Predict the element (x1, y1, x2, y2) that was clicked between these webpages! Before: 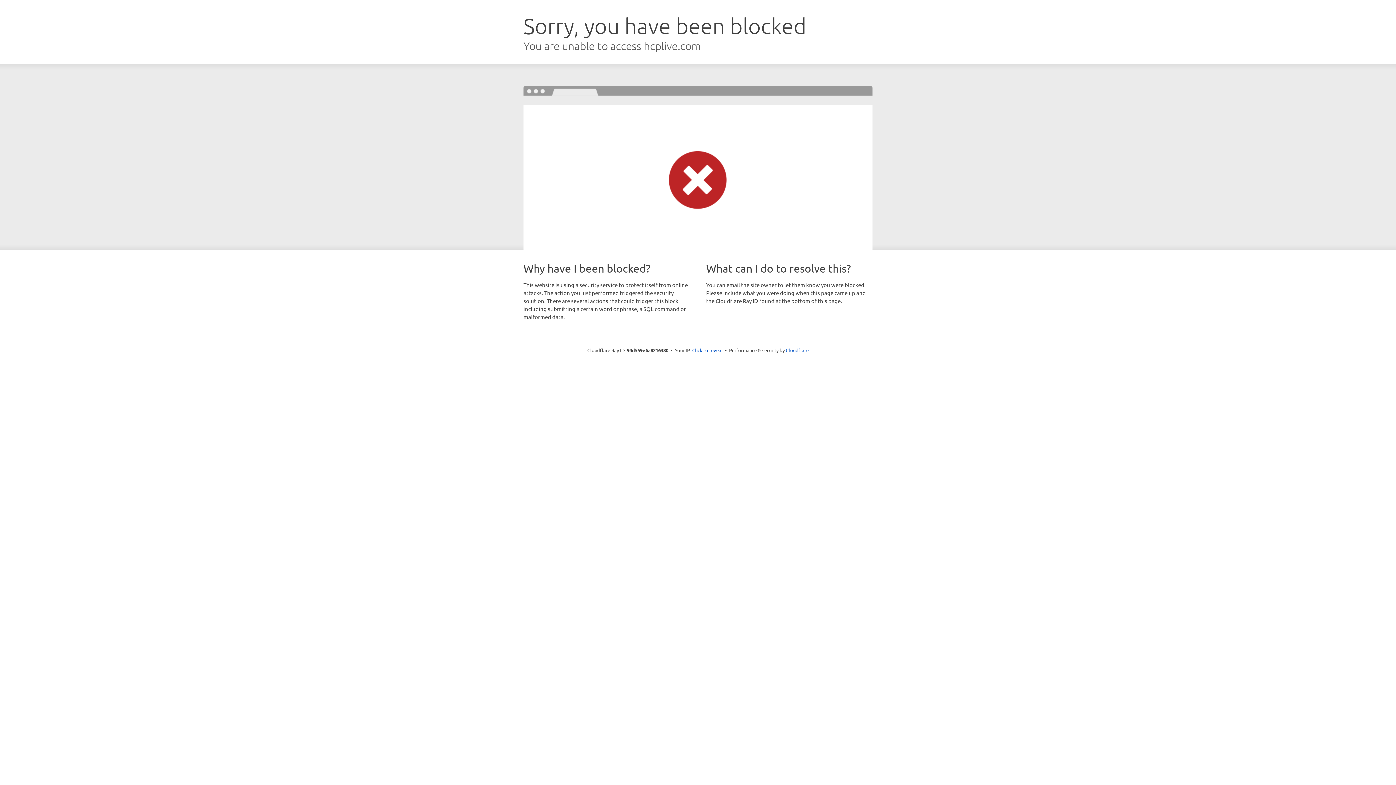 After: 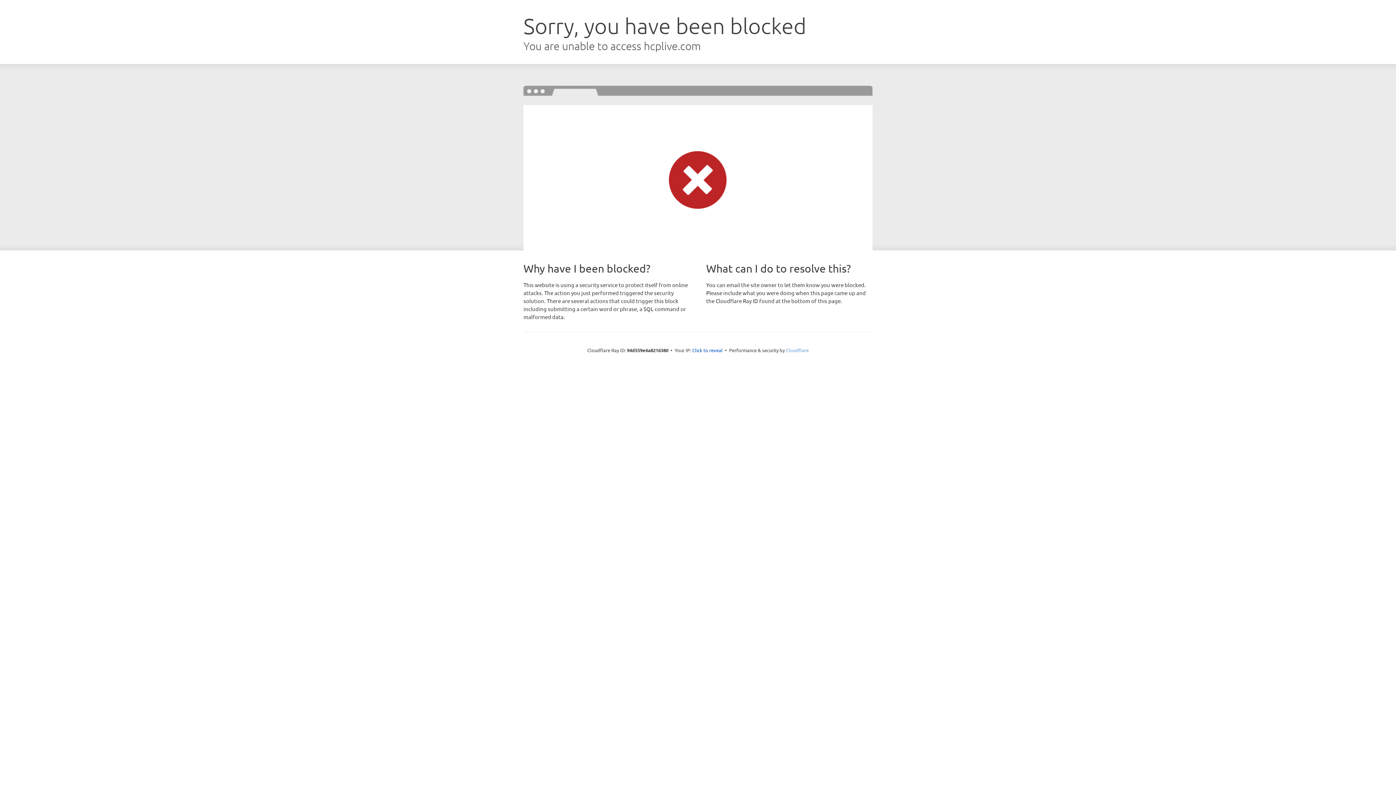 Action: label: Cloudflare bbox: (786, 347, 808, 353)